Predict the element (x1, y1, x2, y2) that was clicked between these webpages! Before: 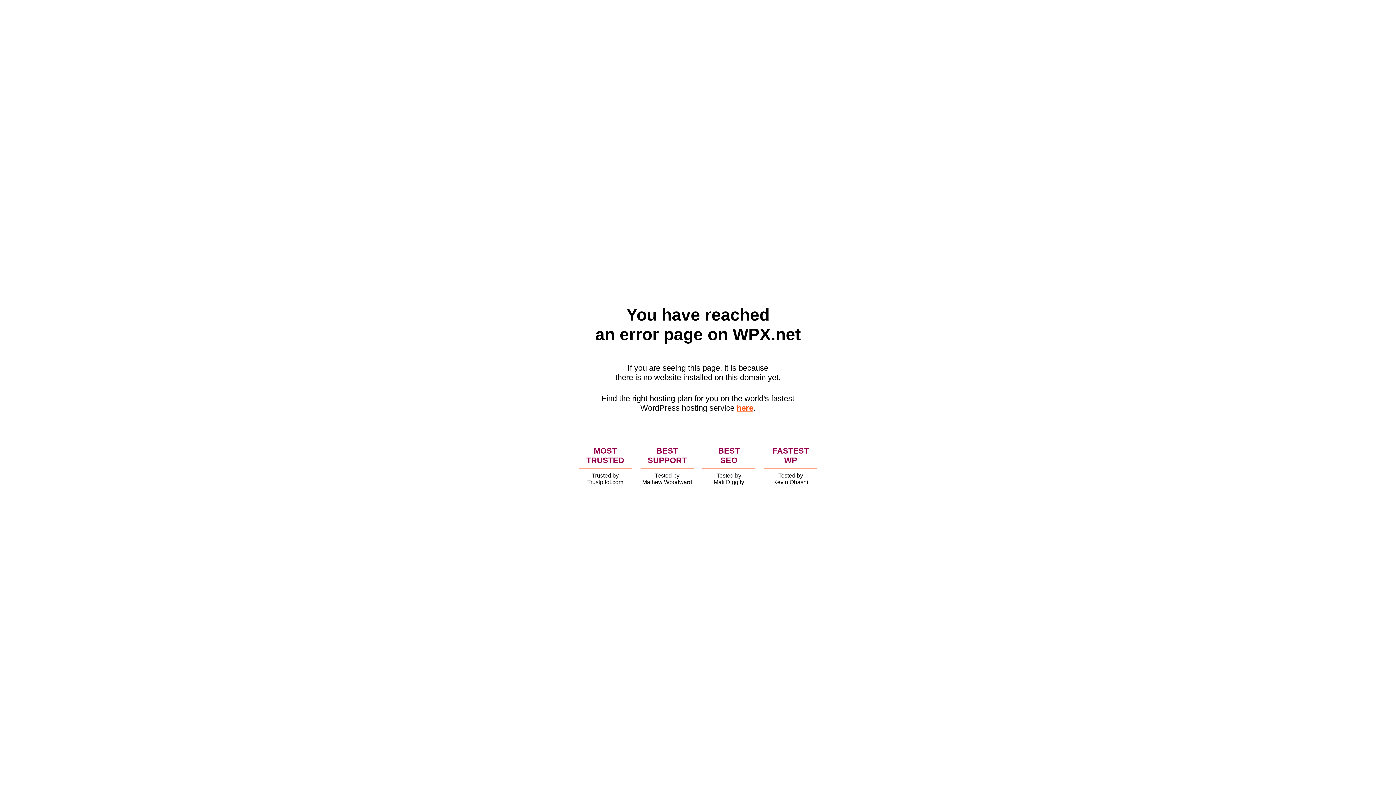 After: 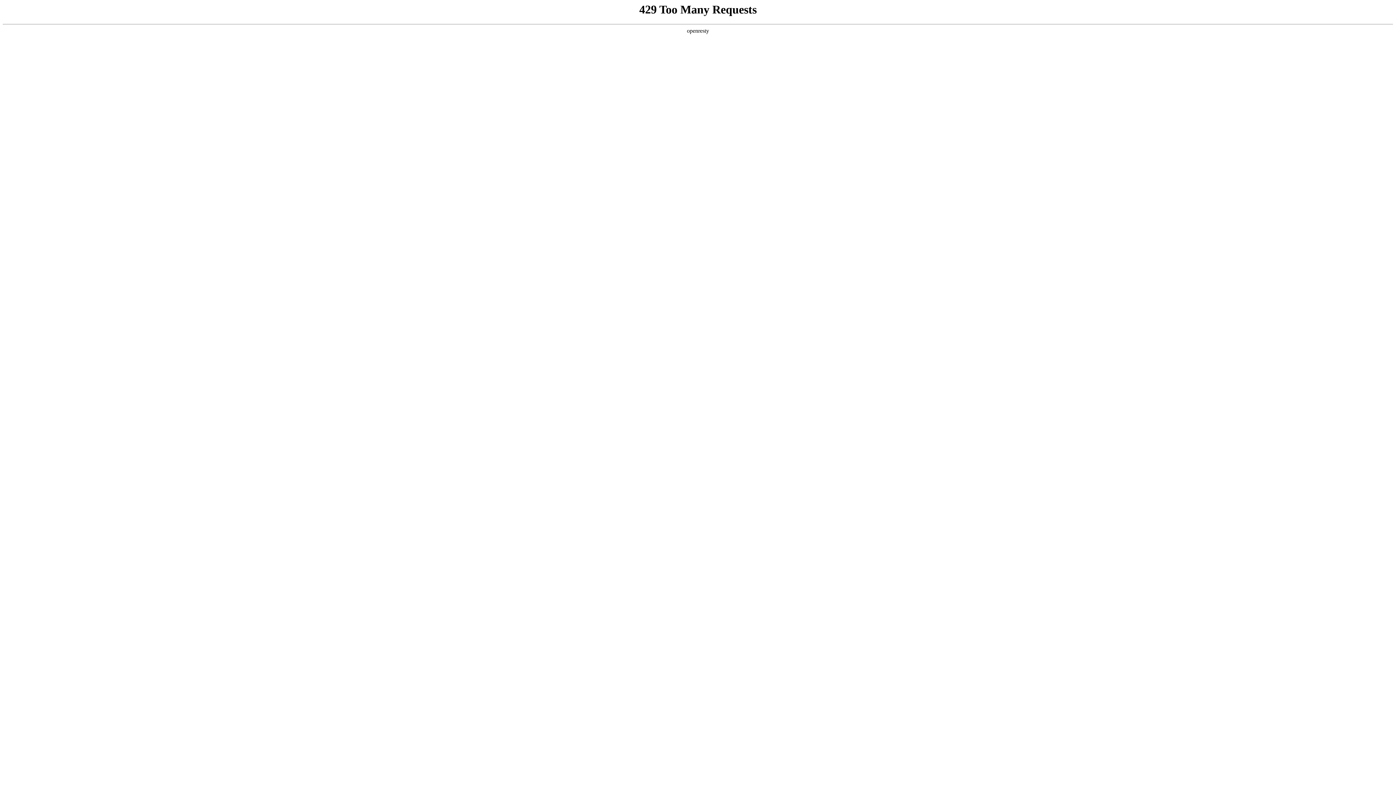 Action: bbox: (736, 403, 753, 412) label: here